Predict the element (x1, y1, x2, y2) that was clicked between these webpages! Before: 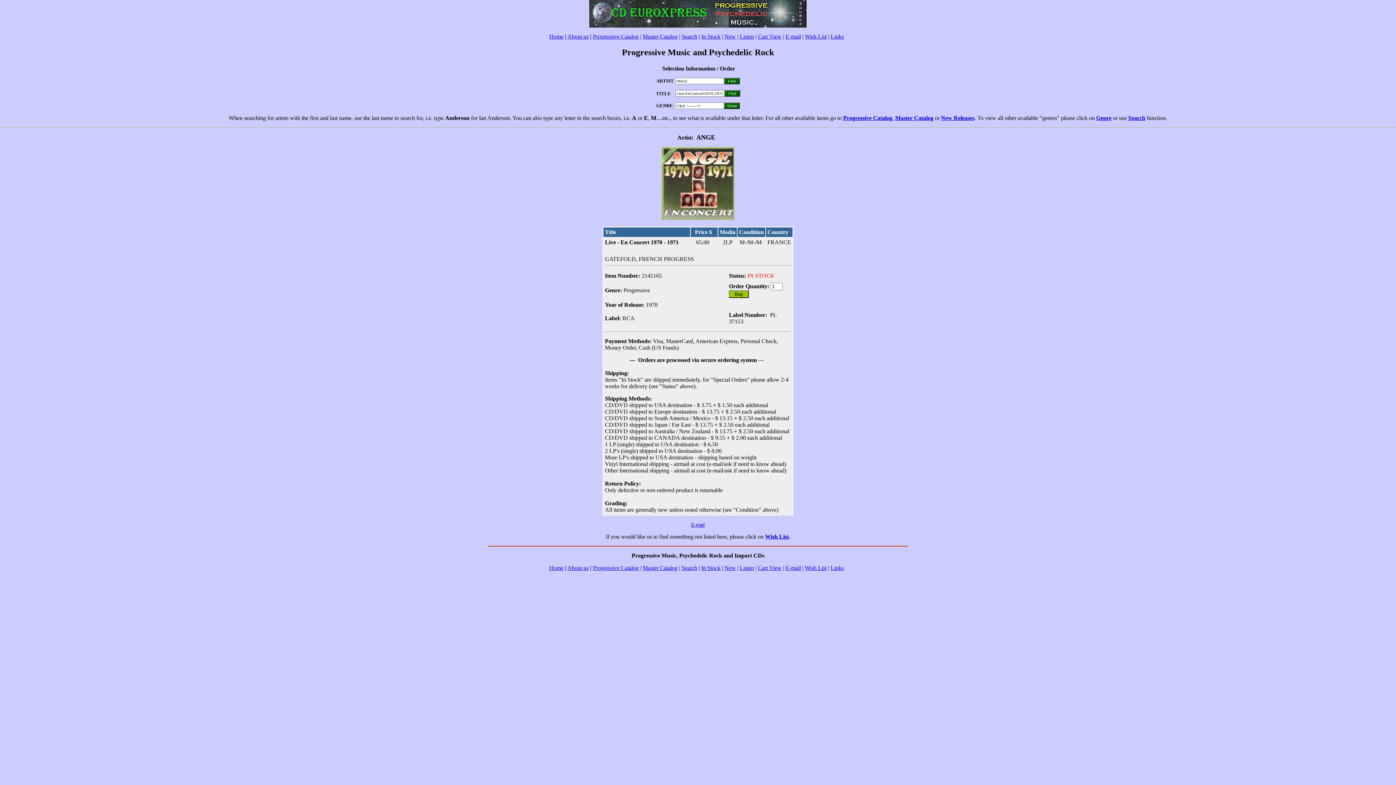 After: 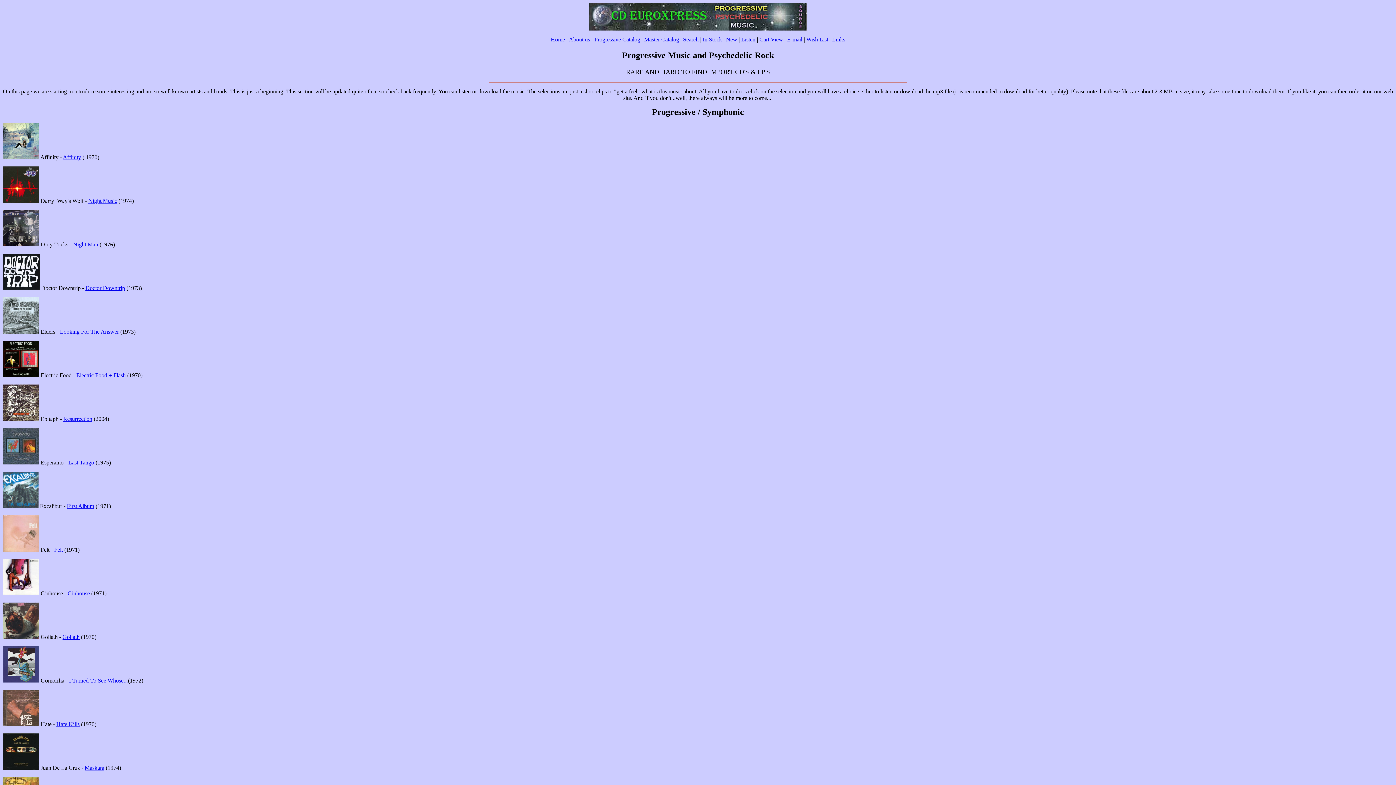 Action: bbox: (740, 33, 754, 39) label: Listen